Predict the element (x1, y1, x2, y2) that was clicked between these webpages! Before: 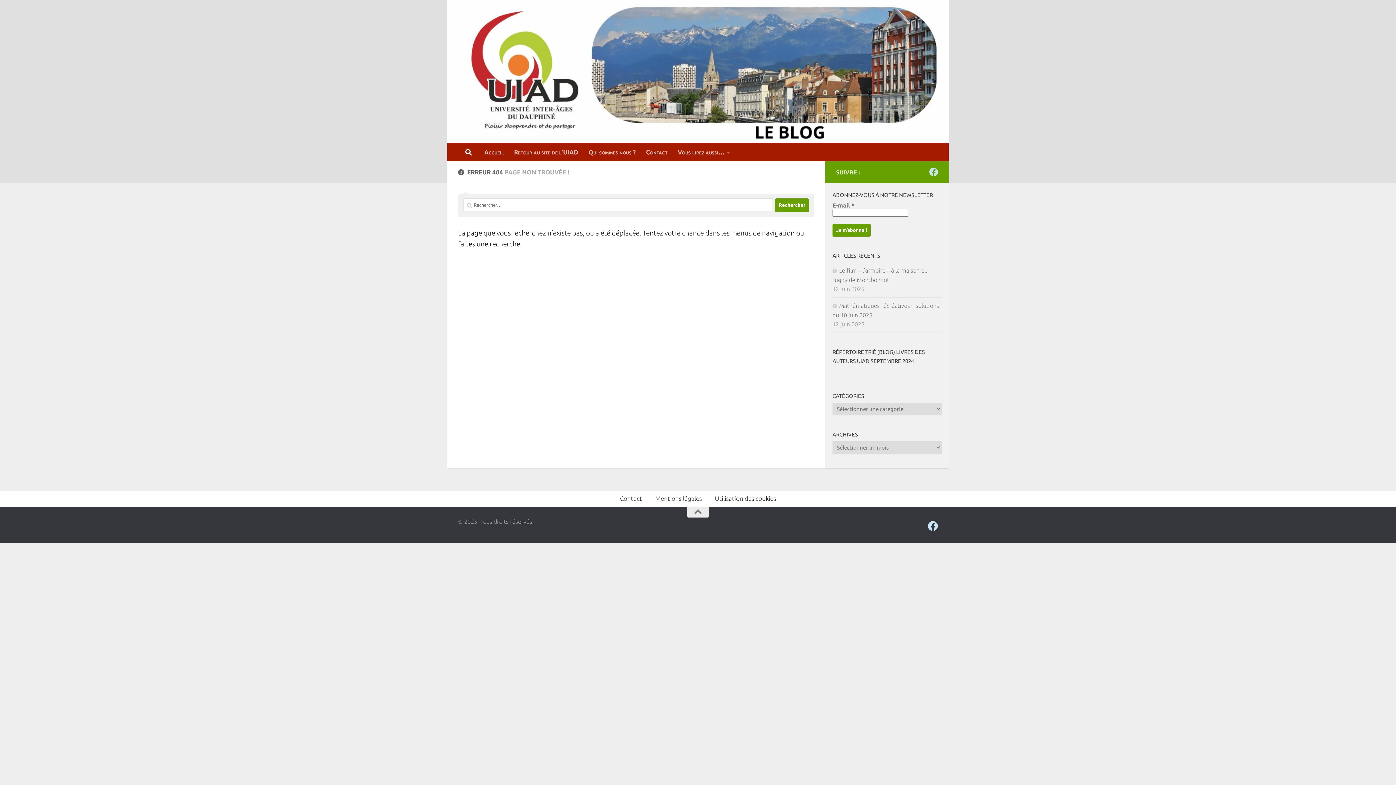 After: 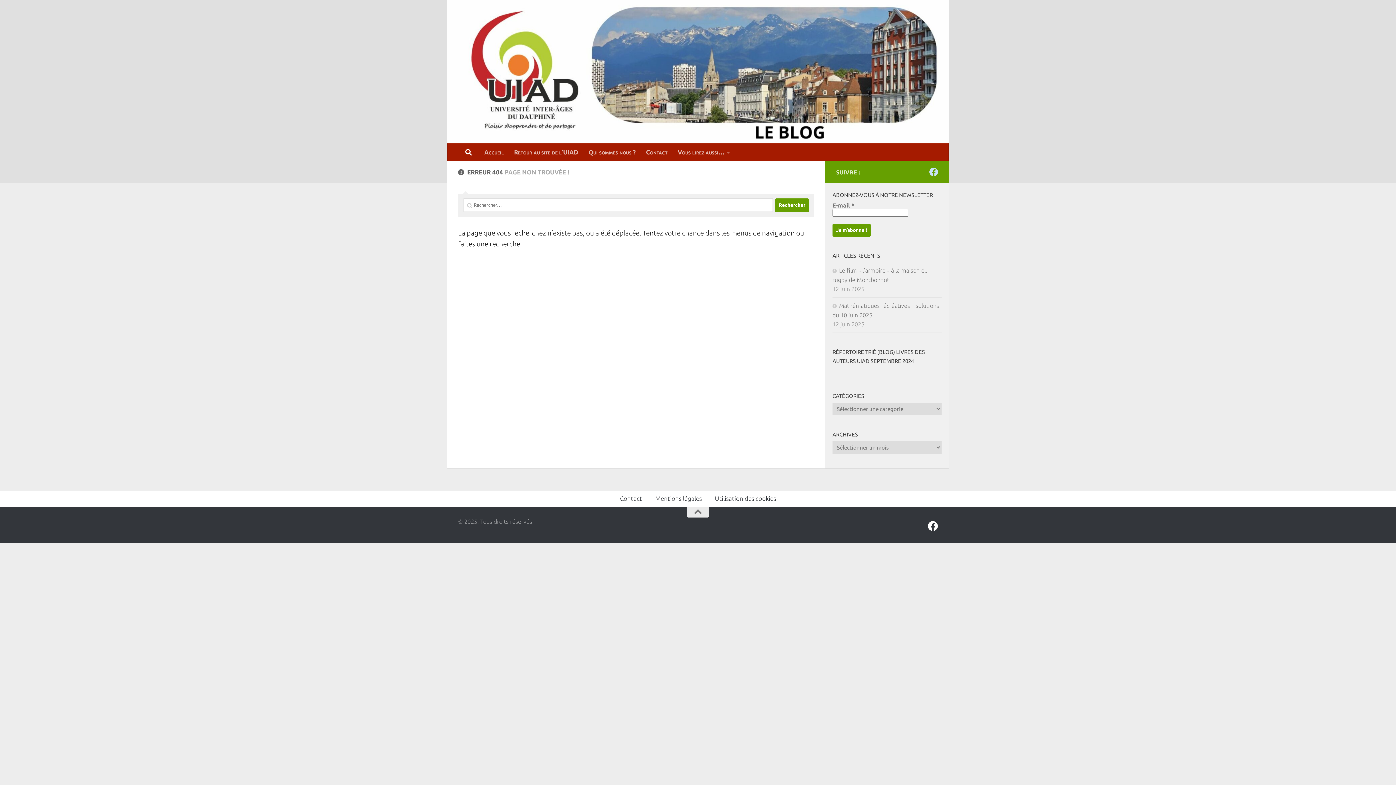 Action: bbox: (927, 521, 938, 531) label: Suivez nous sur Facebook